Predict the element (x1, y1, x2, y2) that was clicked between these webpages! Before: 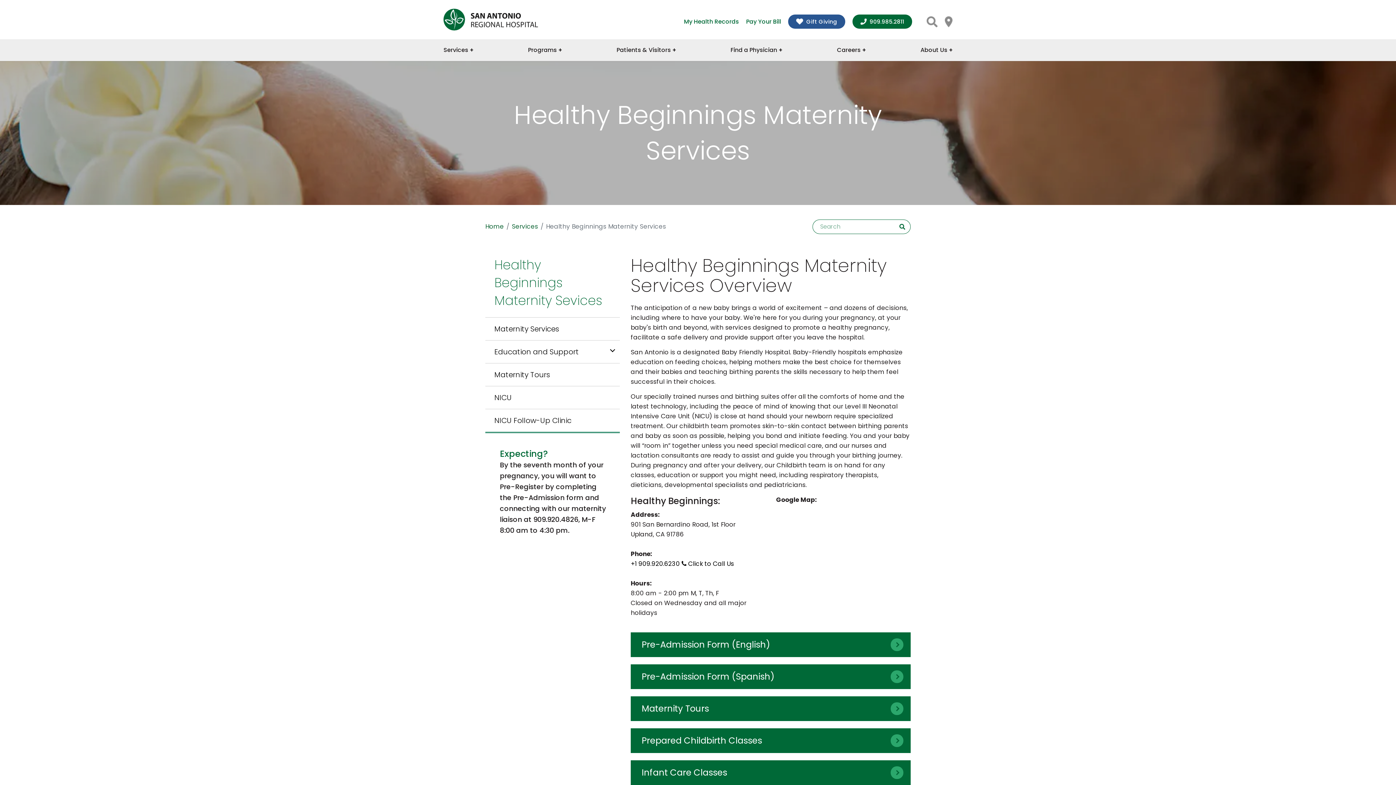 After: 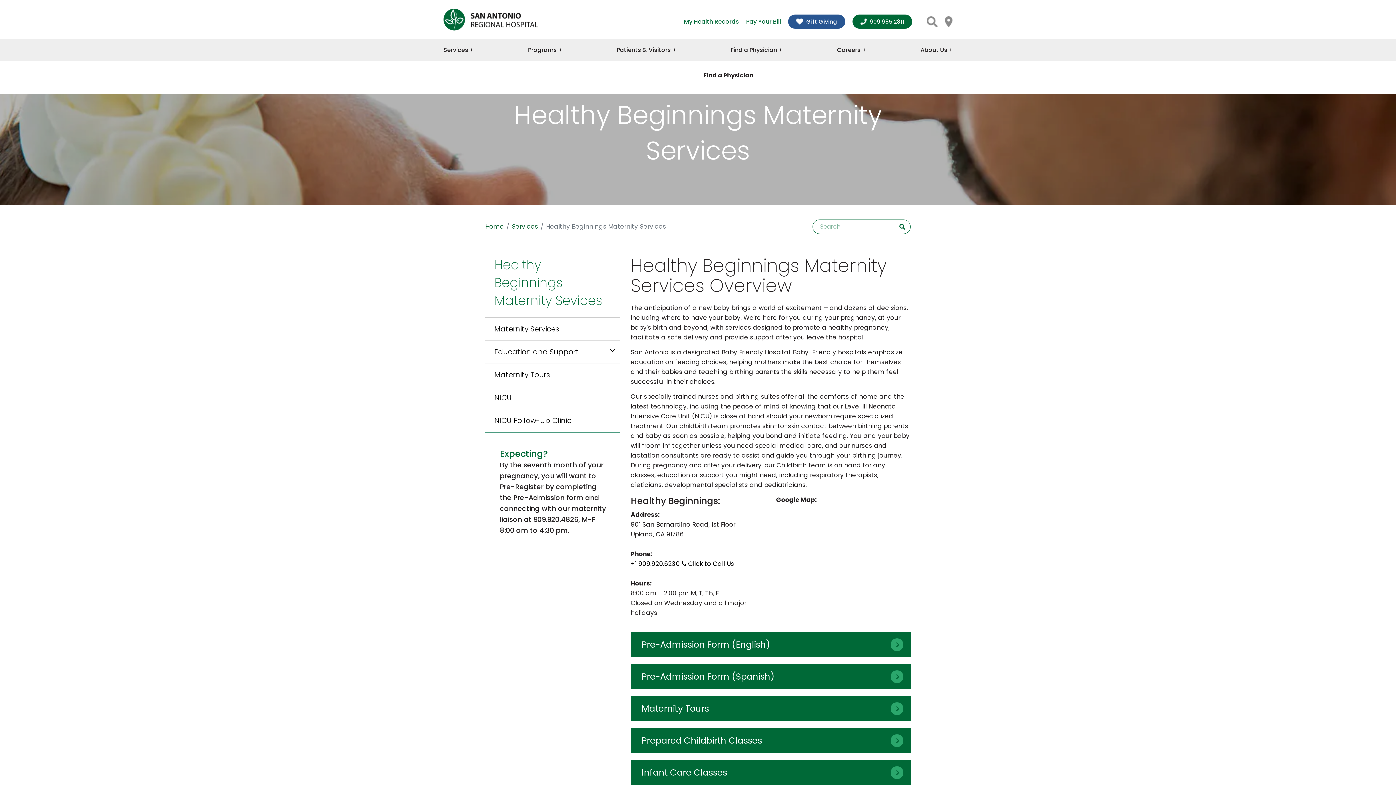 Action: label: Find a Physician  bbox: (730, 39, 782, 61)